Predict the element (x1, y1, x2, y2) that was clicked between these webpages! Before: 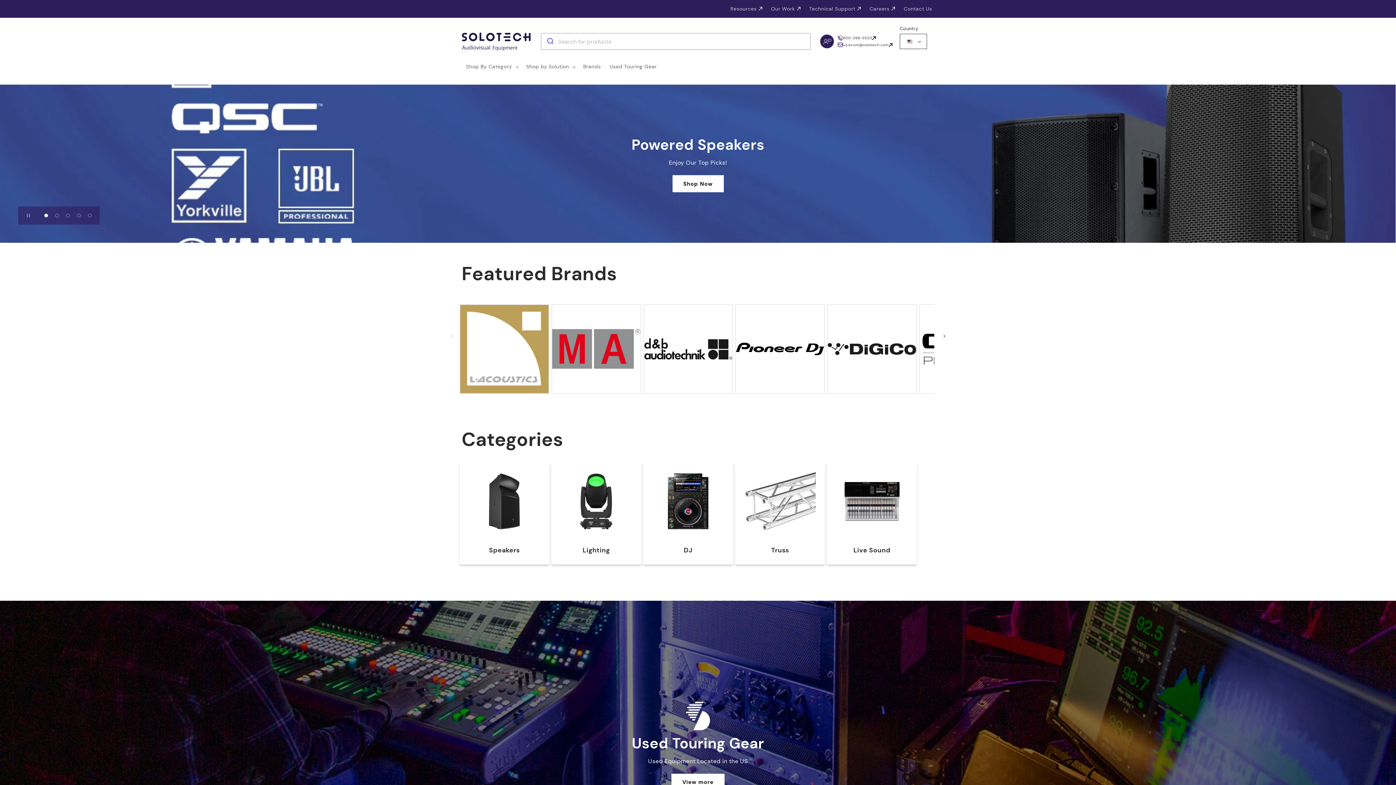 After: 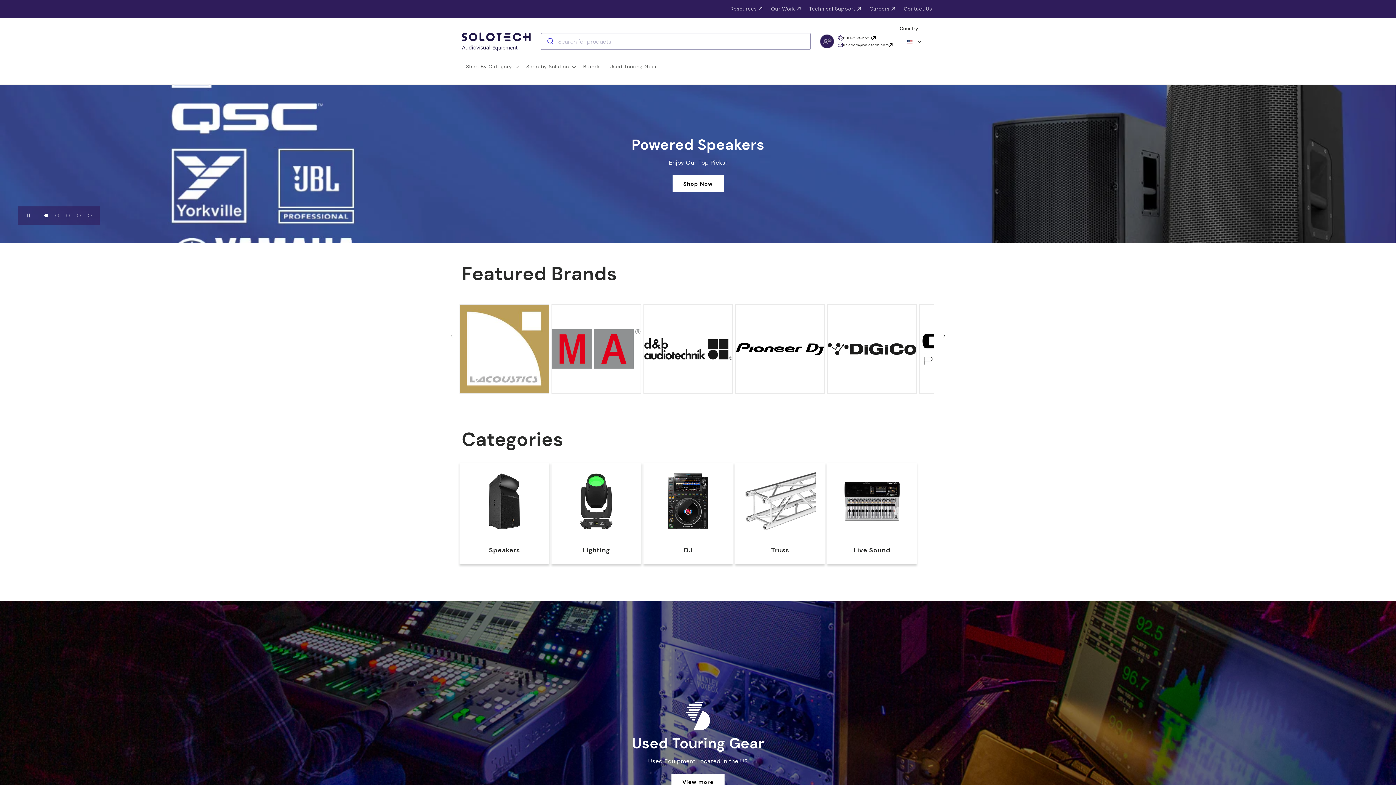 Action: bbox: (837, 41, 892, 48) label: Contact us at
us.ecom@solotech.com